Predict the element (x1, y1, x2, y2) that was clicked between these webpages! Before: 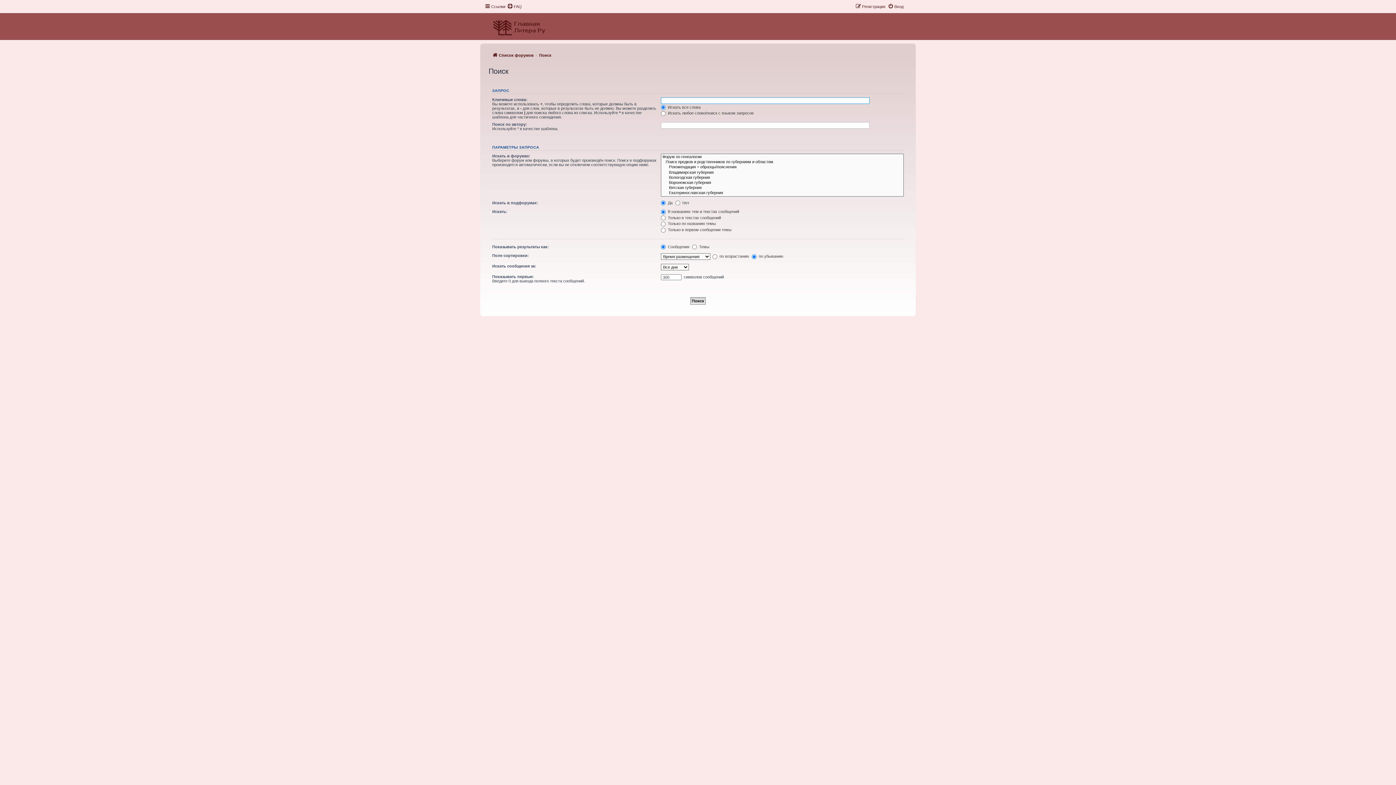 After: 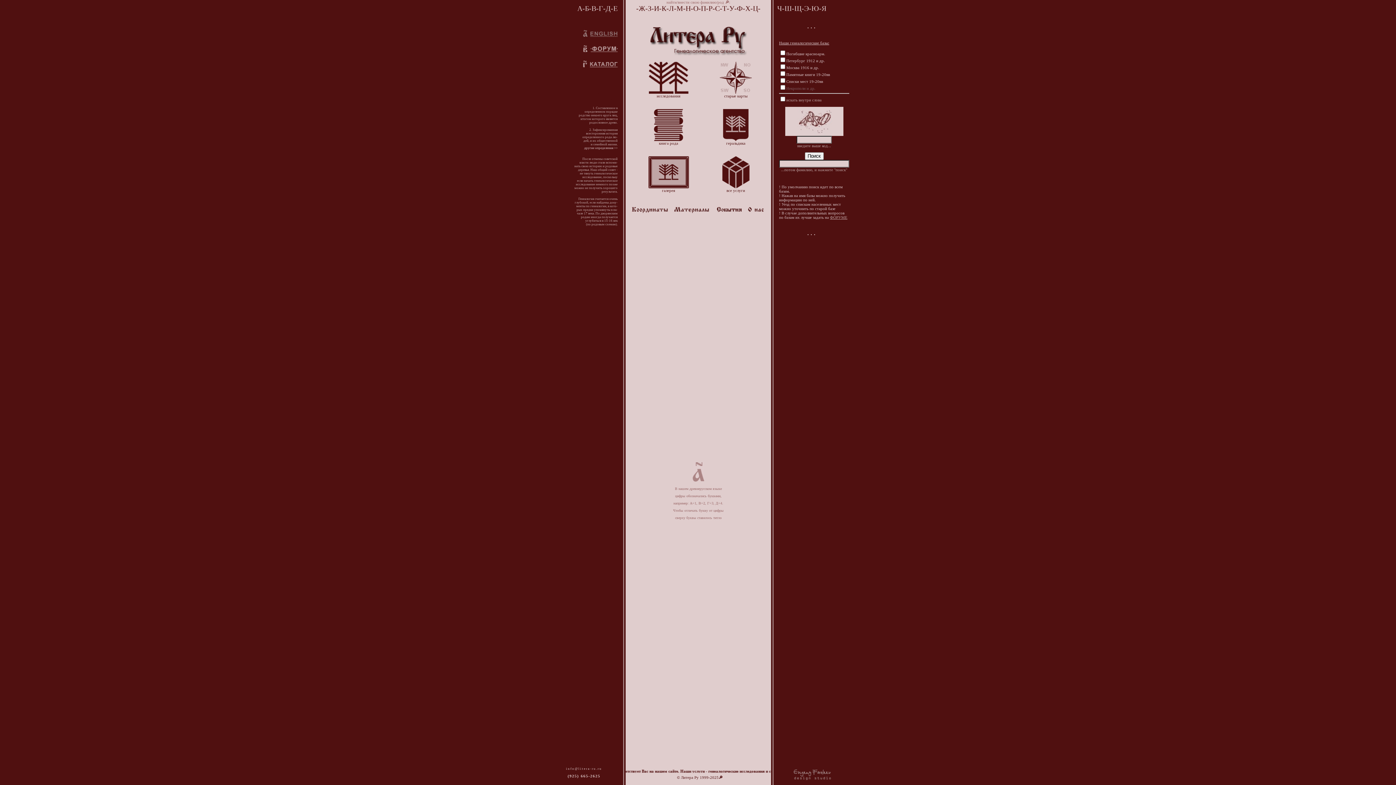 Action: bbox: (488, 14, 551, 38)